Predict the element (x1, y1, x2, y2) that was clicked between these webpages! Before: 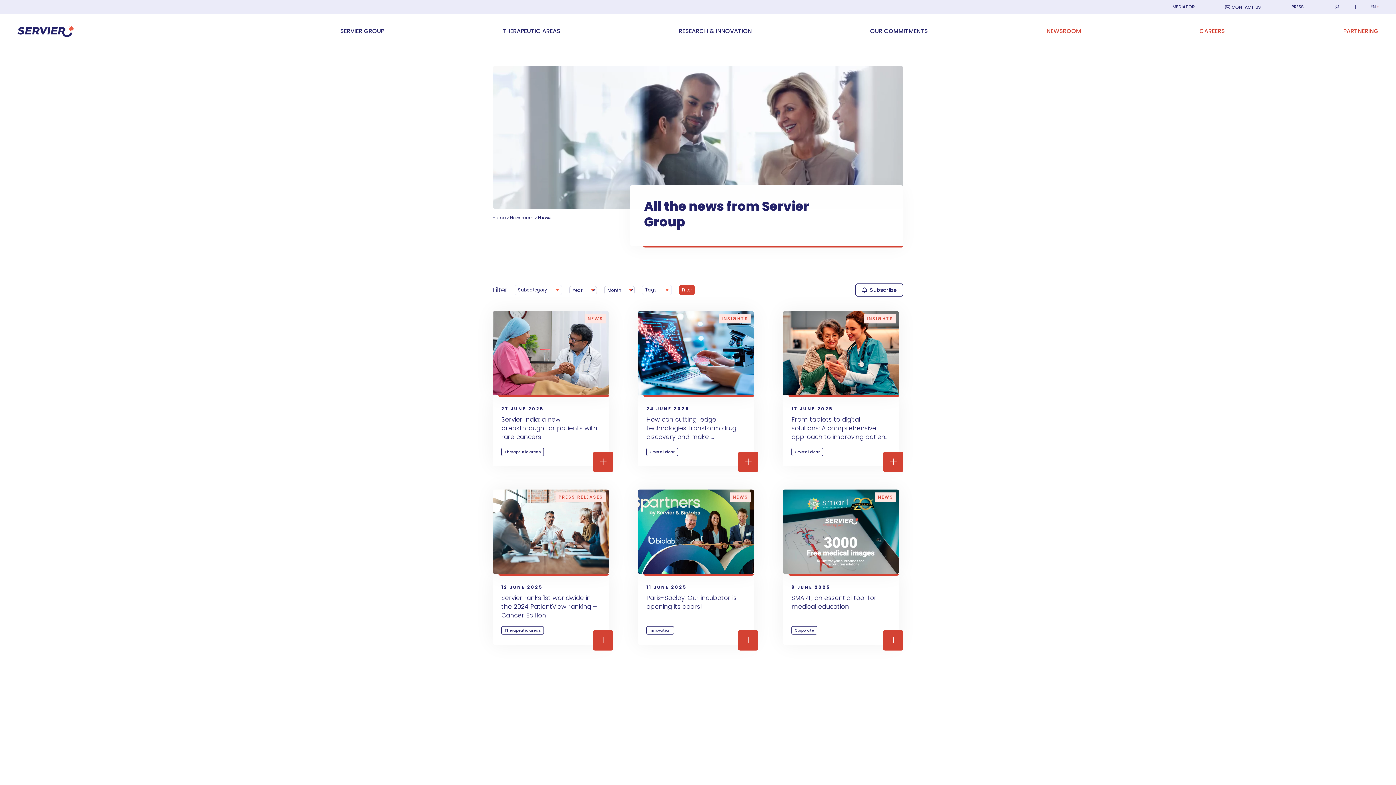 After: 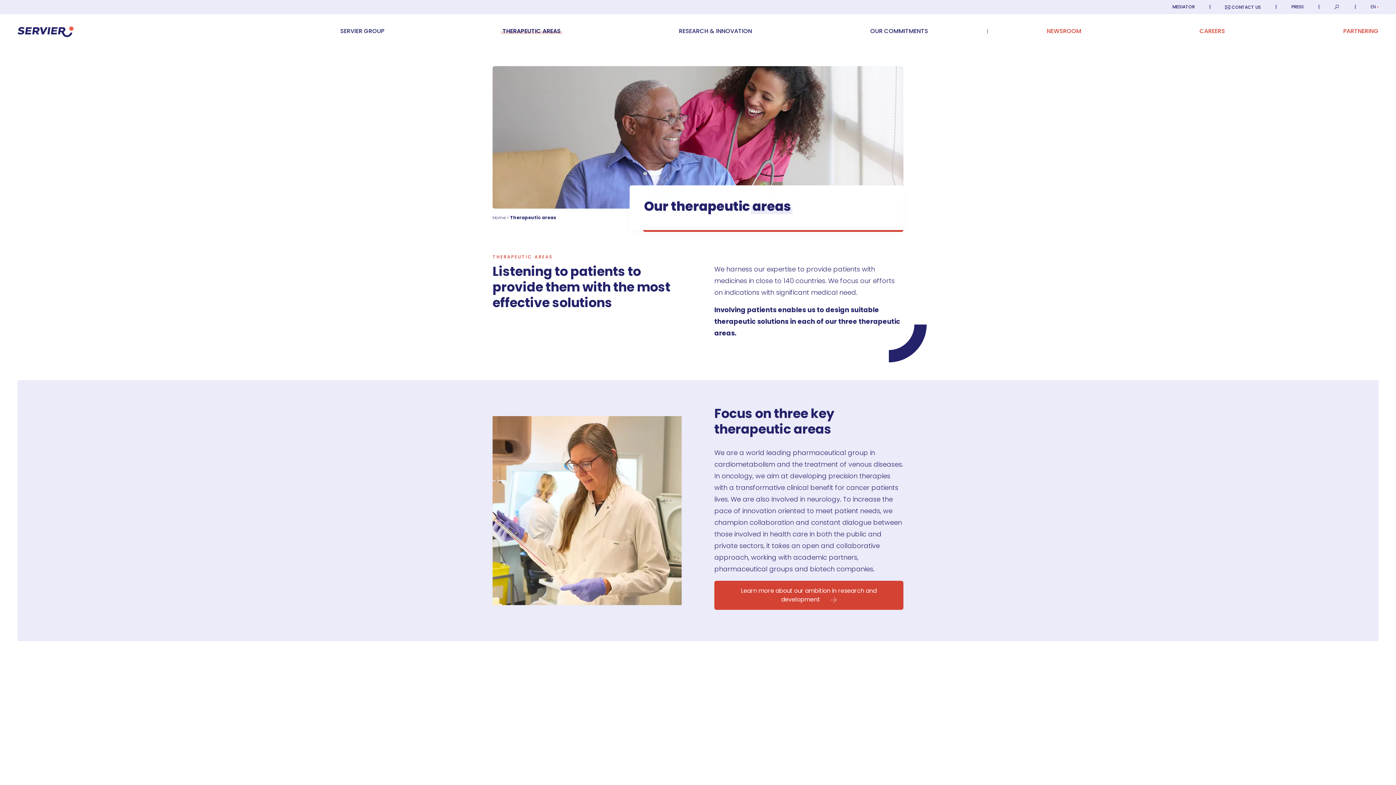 Action: label: THERAPEUTIC AREAS bbox: (502, 28, 560, 34)